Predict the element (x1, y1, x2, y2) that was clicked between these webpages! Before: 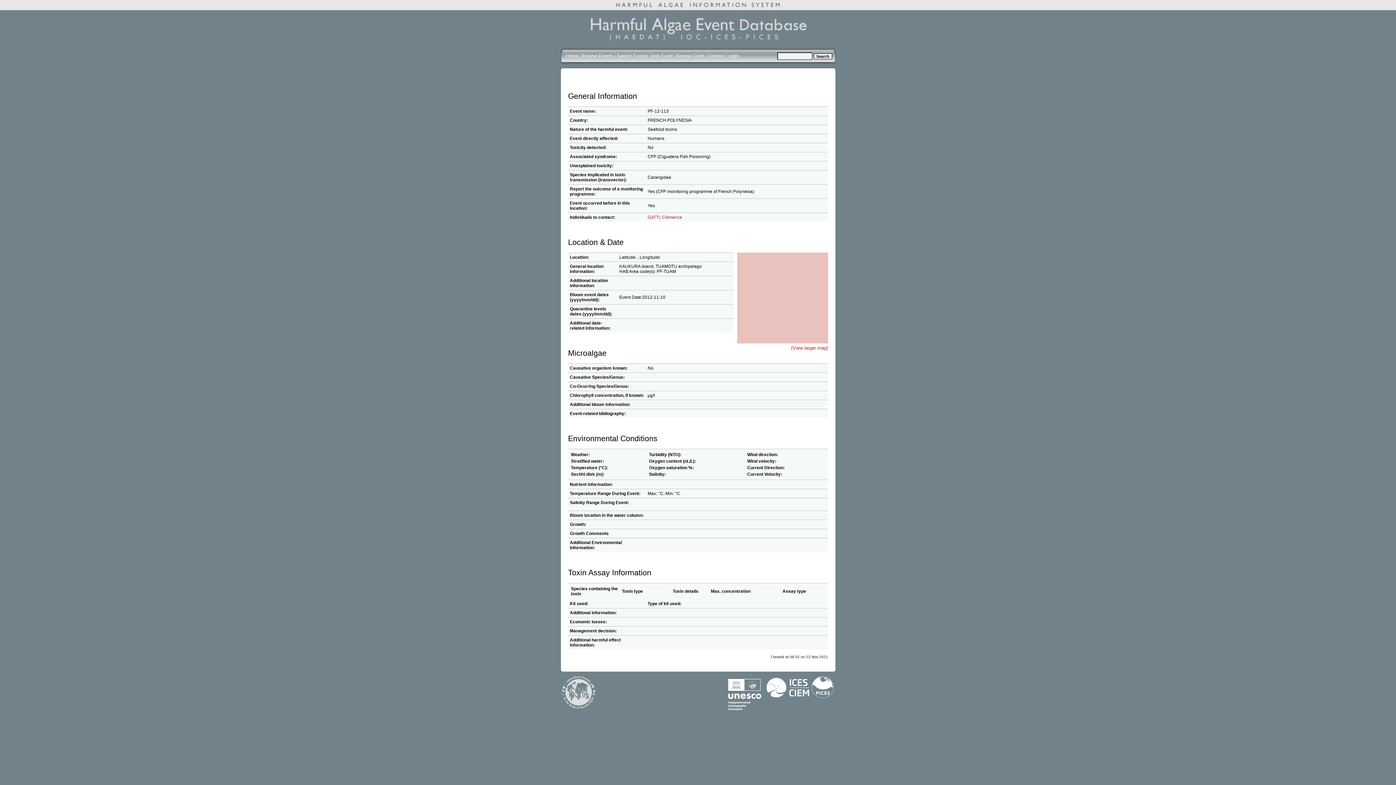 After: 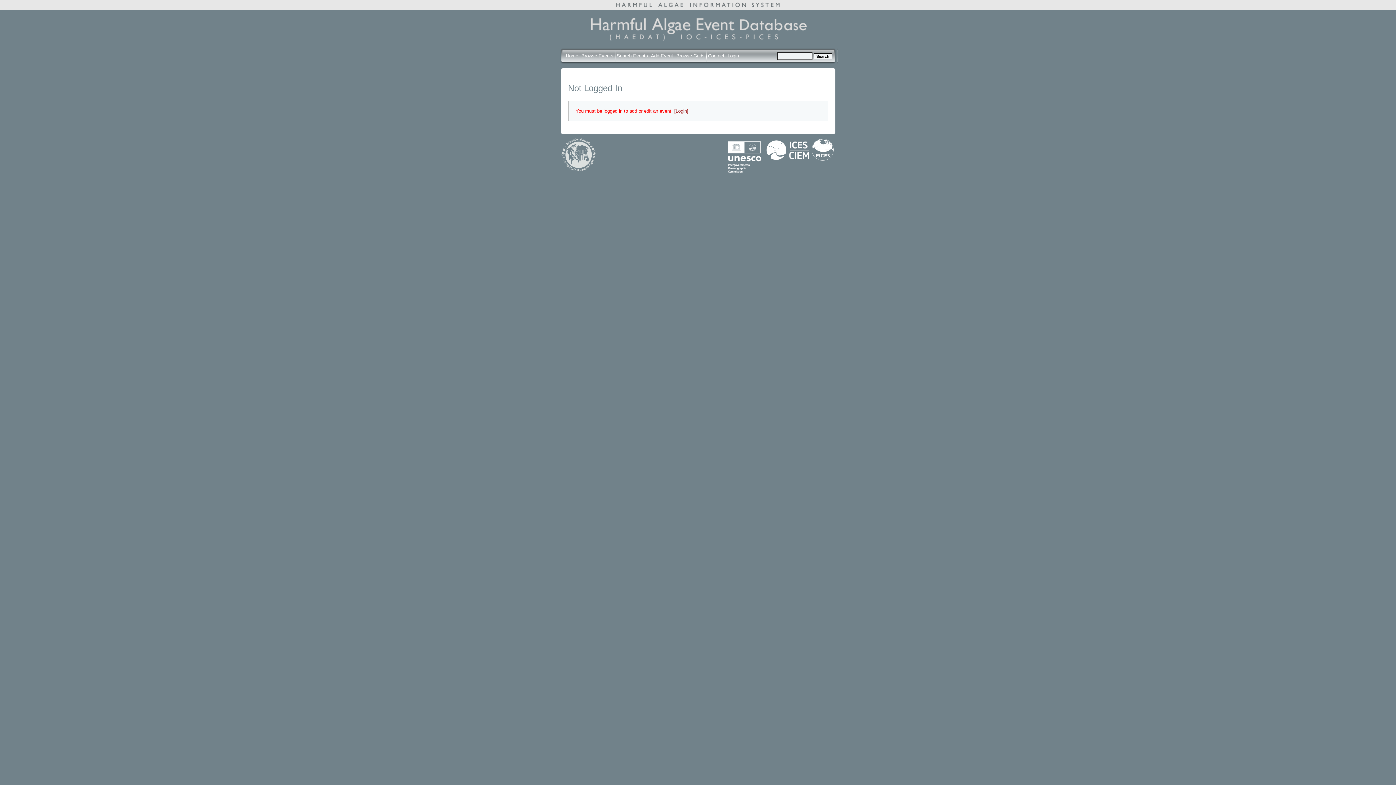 Action: bbox: (651, 53, 673, 58) label: Add Event